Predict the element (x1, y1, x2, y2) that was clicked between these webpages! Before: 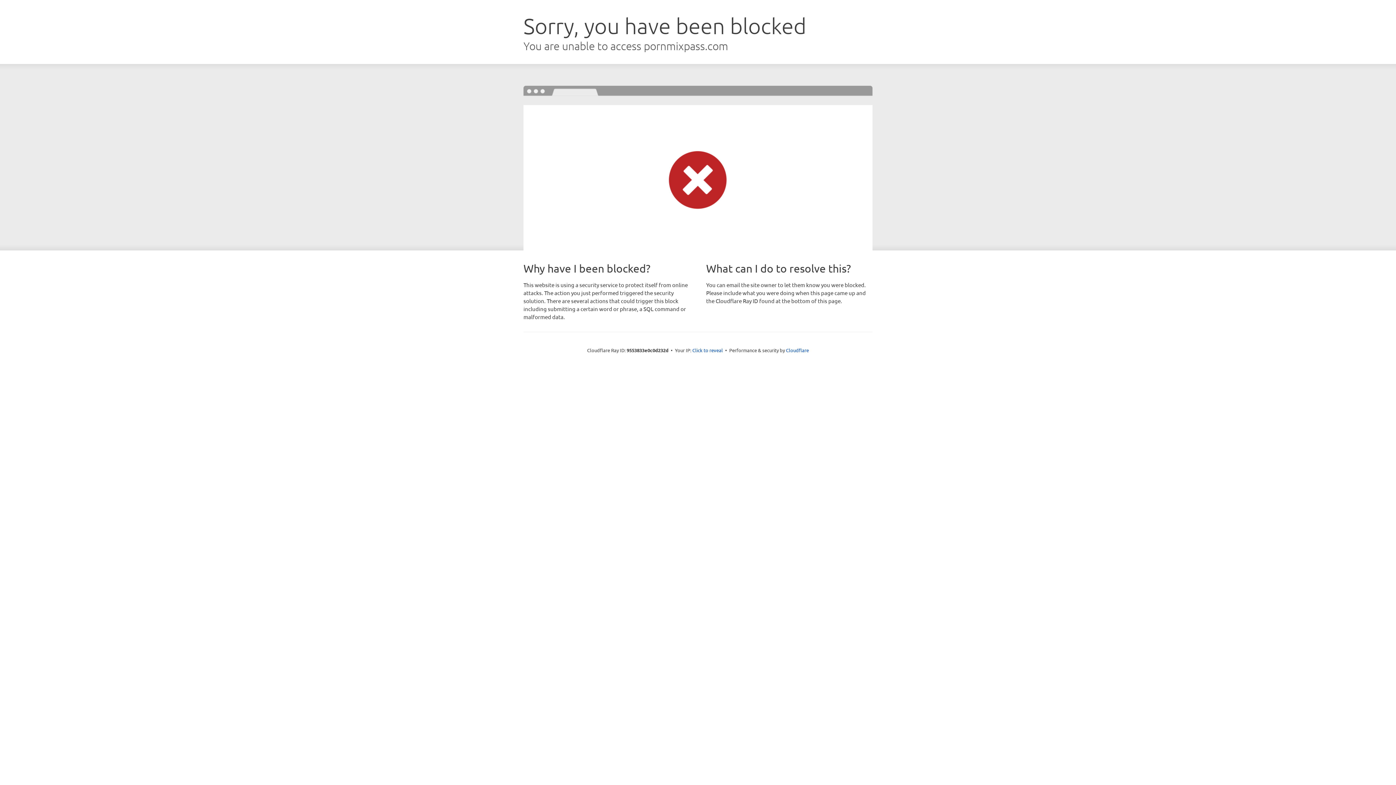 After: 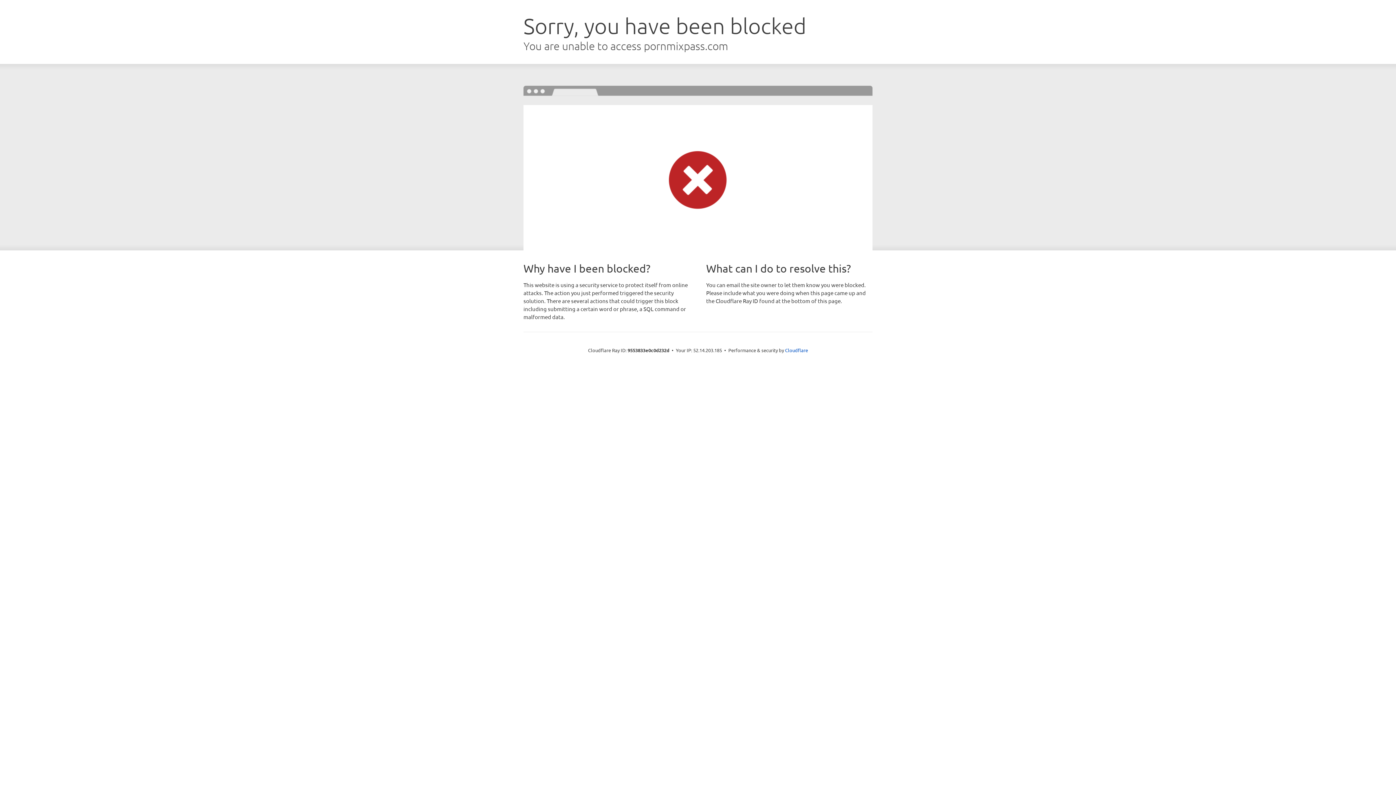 Action: label: Click to reveal bbox: (692, 346, 723, 353)